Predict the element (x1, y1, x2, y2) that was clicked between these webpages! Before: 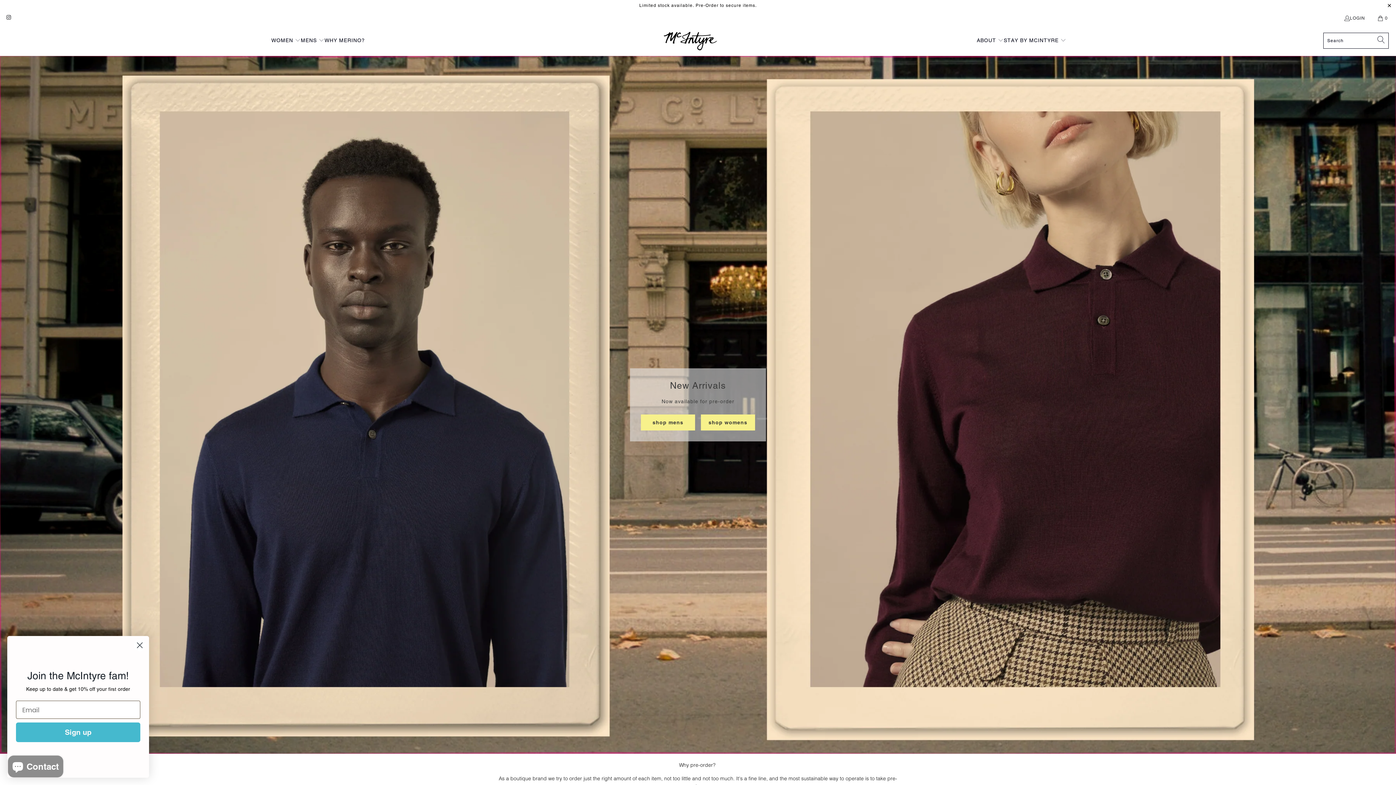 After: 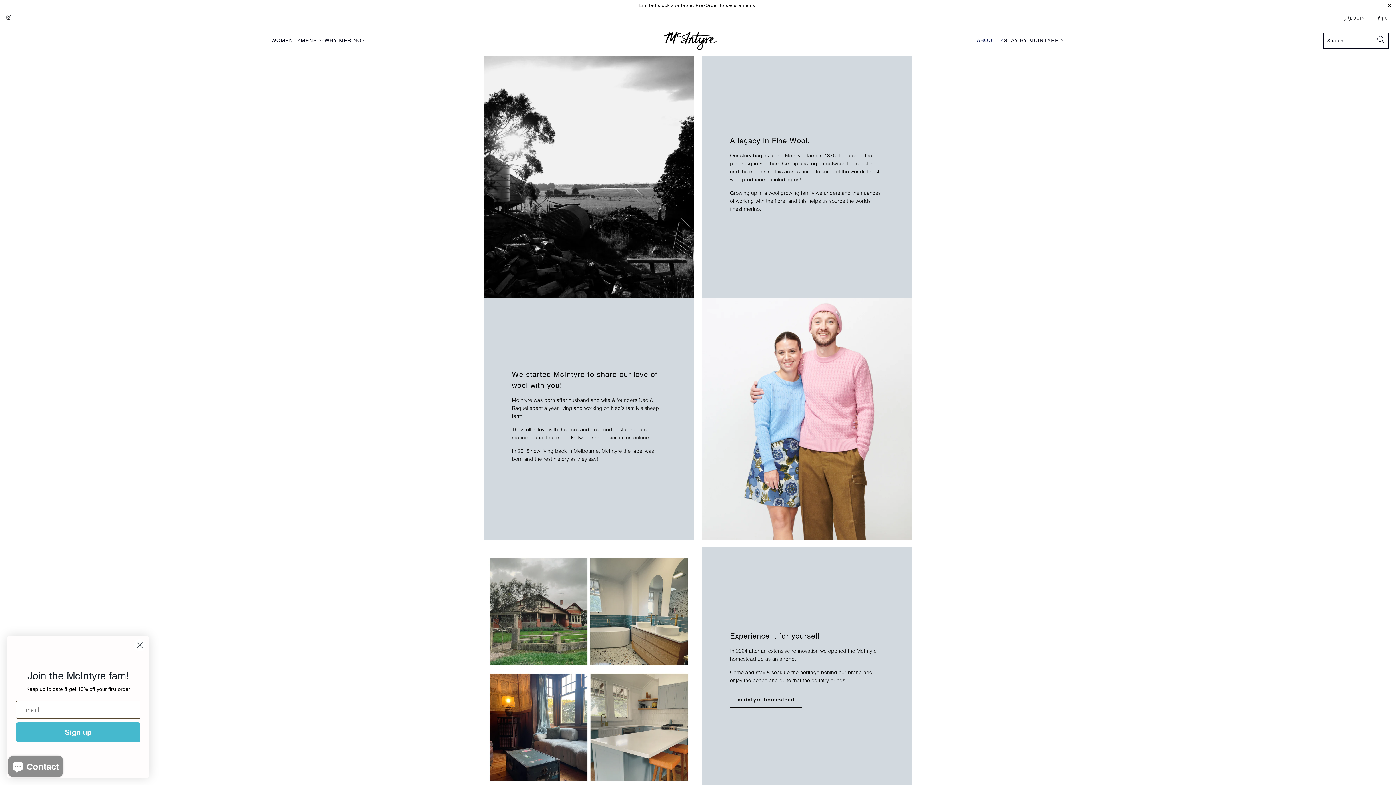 Action: bbox: (977, 31, 1004, 49) label: ABOUT 